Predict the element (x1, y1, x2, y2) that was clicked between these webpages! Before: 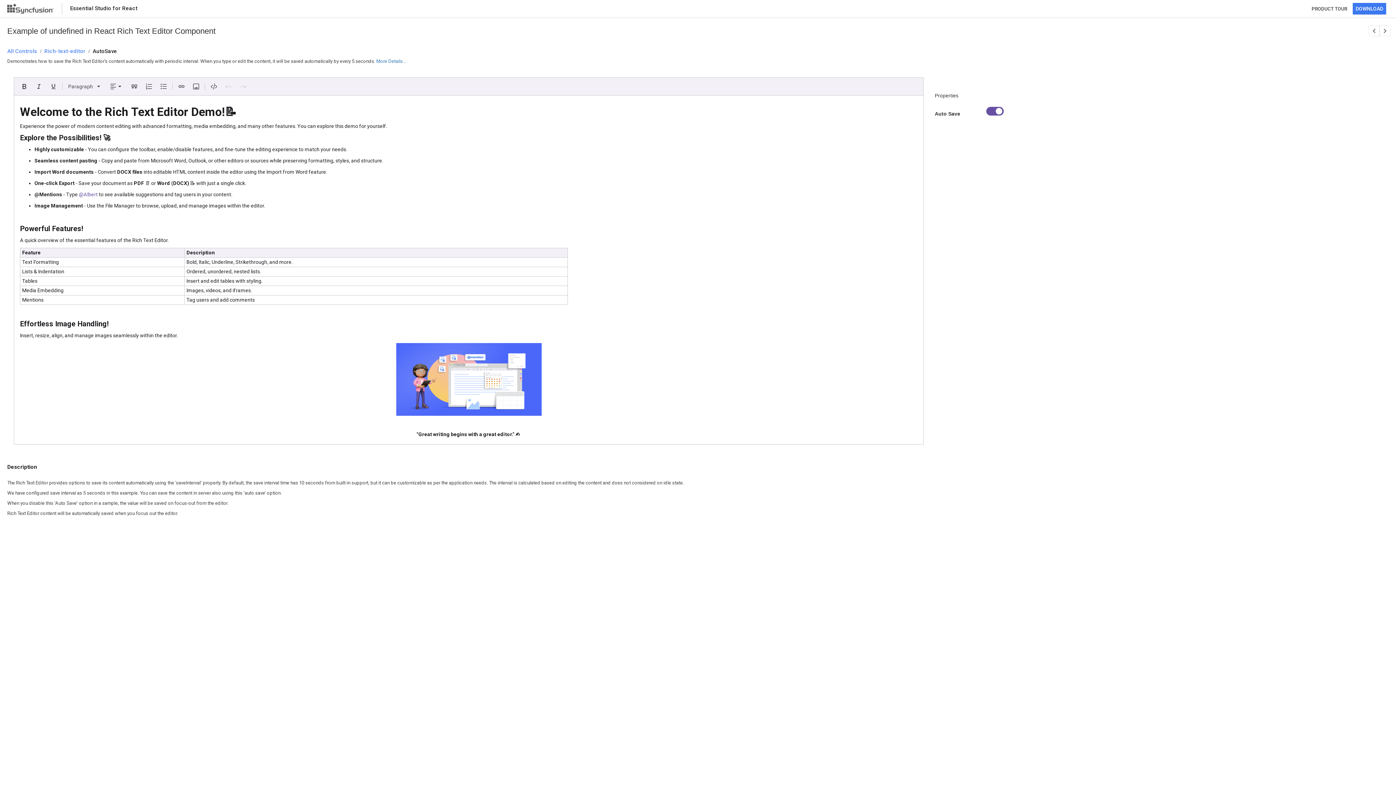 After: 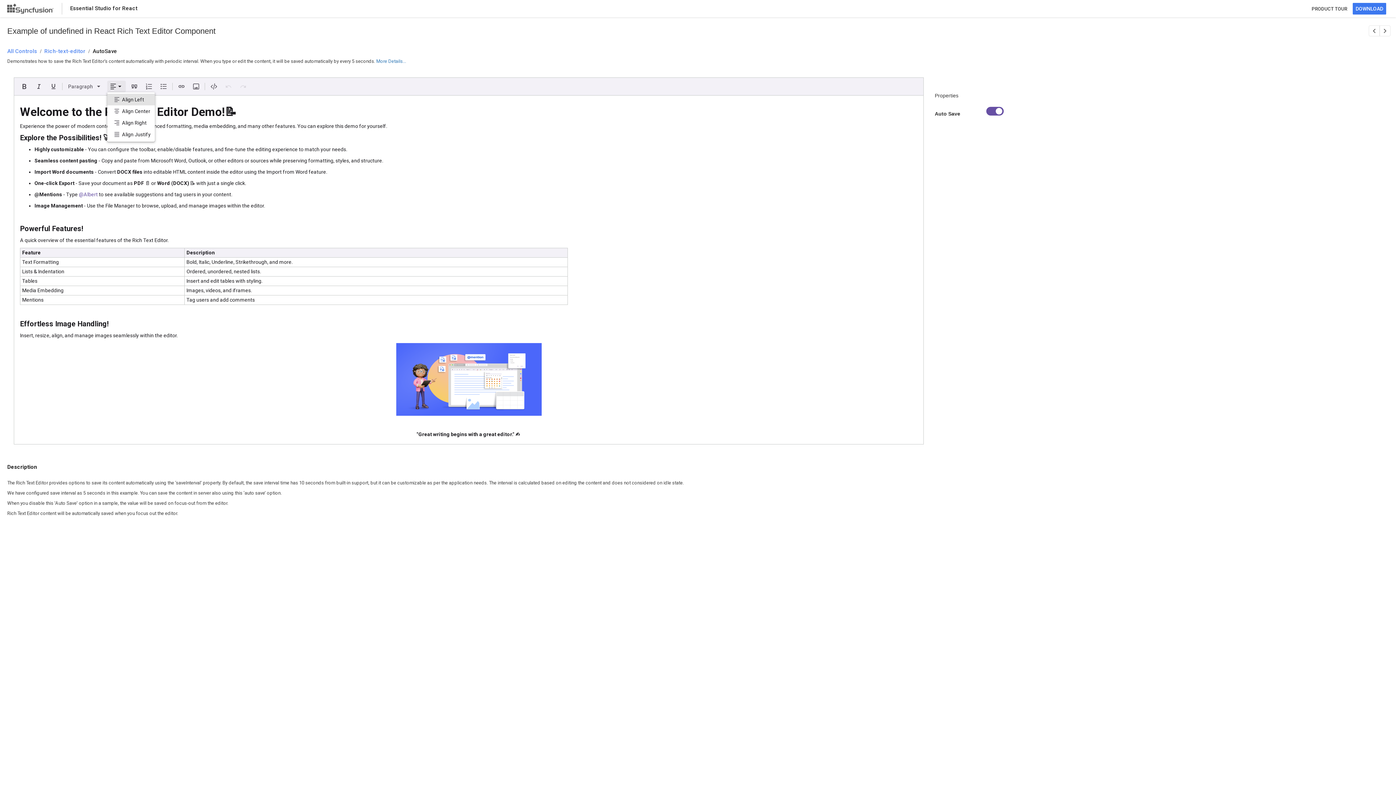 Action: bbox: (107, 80, 125, 92) label: dropdownbutton